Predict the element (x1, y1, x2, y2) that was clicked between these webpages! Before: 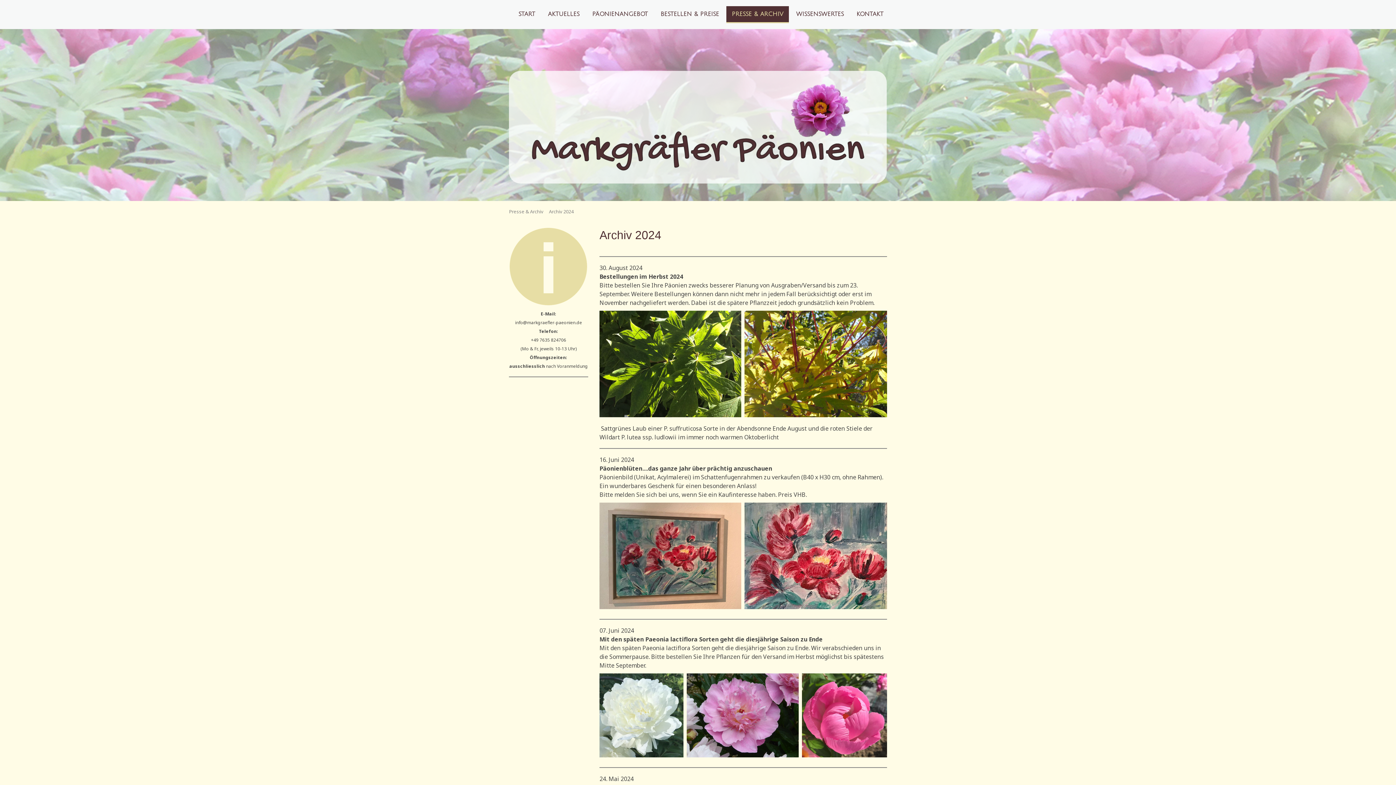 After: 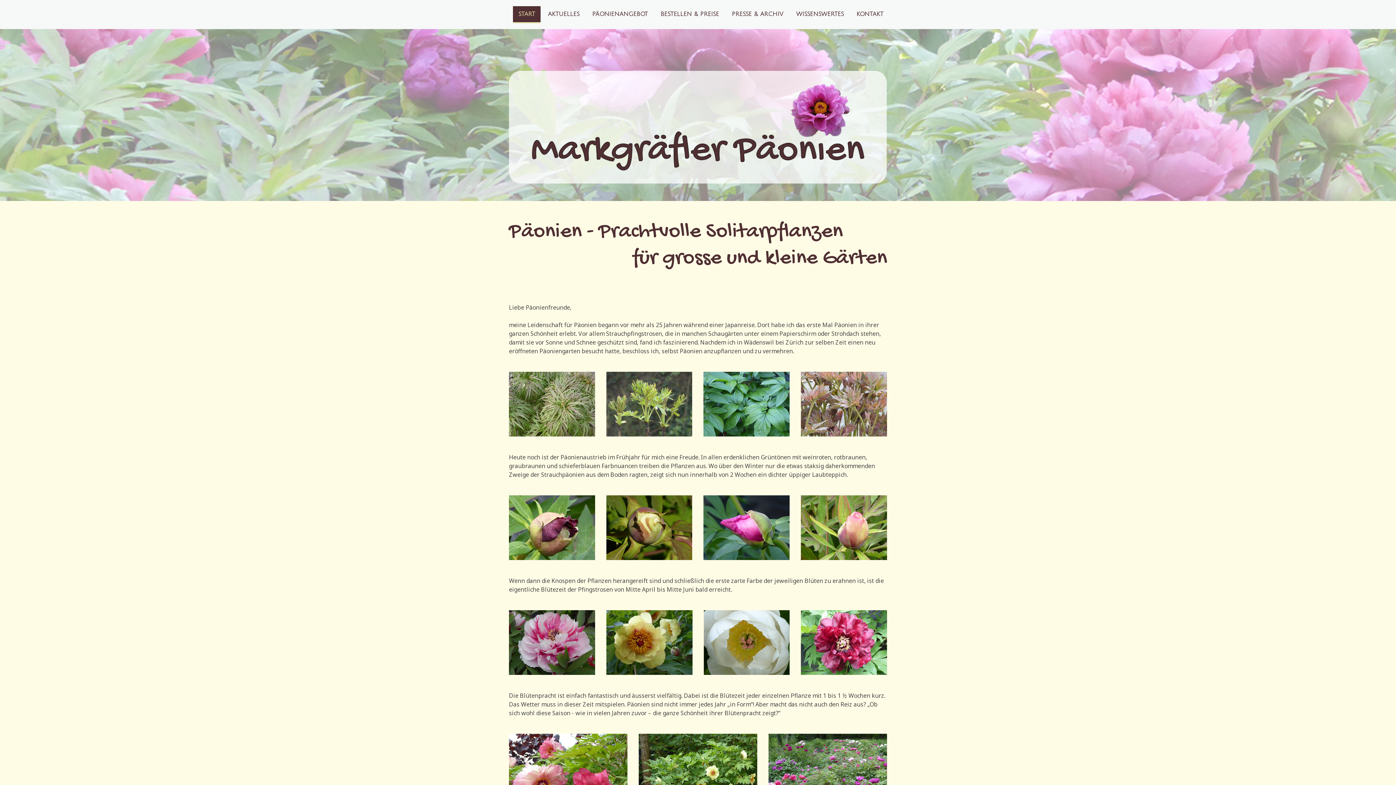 Action: bbox: (509, 71, 887, 79)